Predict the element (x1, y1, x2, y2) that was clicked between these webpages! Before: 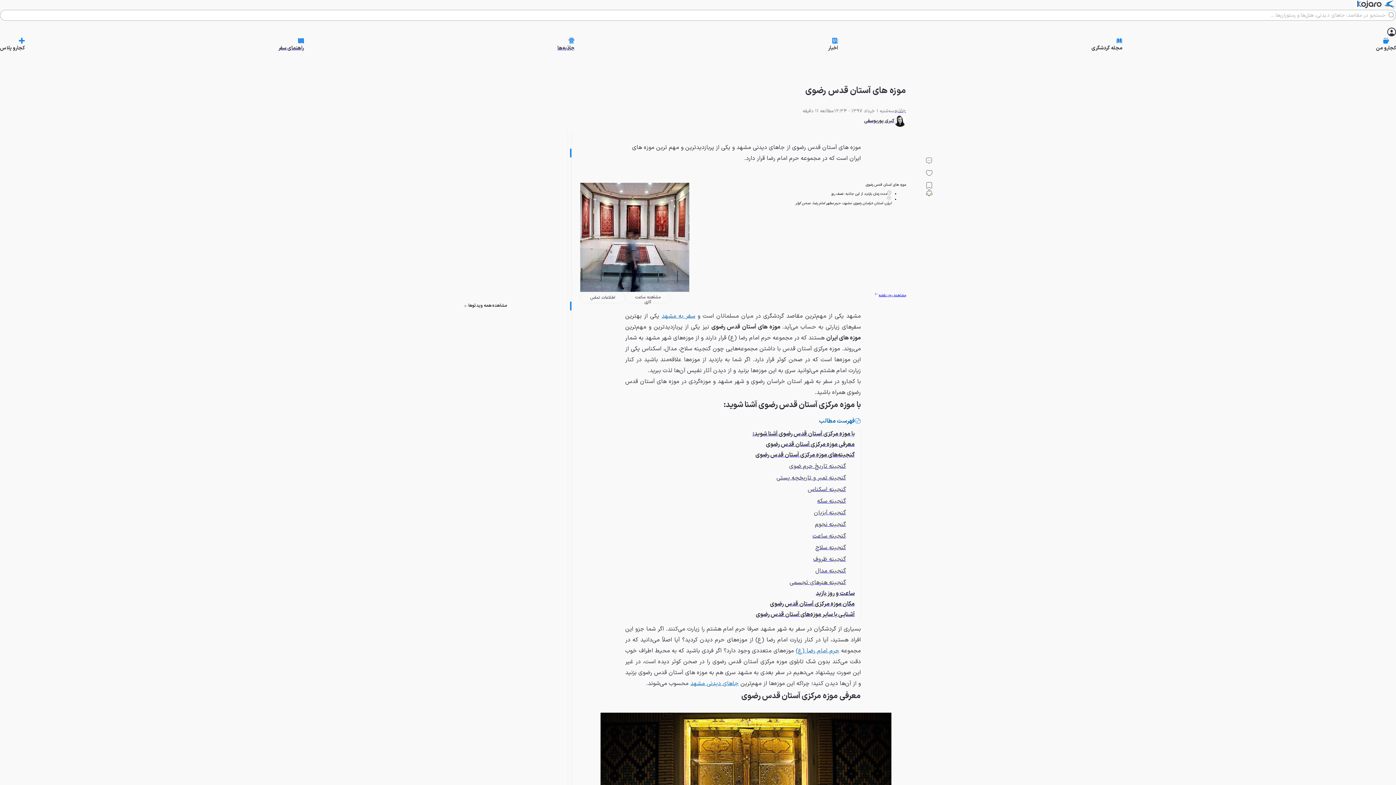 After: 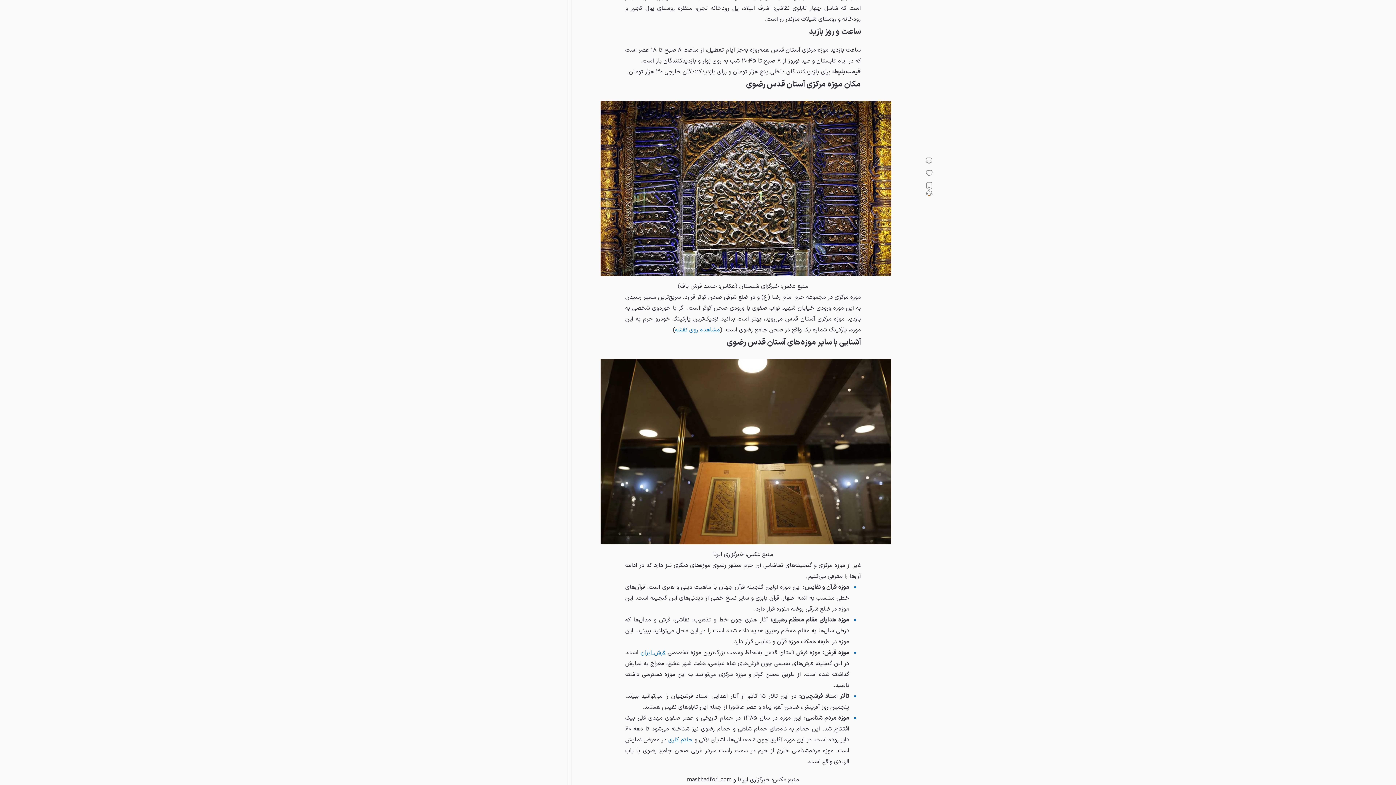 Action: label: ساعت و روز بازید bbox: (625, 588, 854, 599)